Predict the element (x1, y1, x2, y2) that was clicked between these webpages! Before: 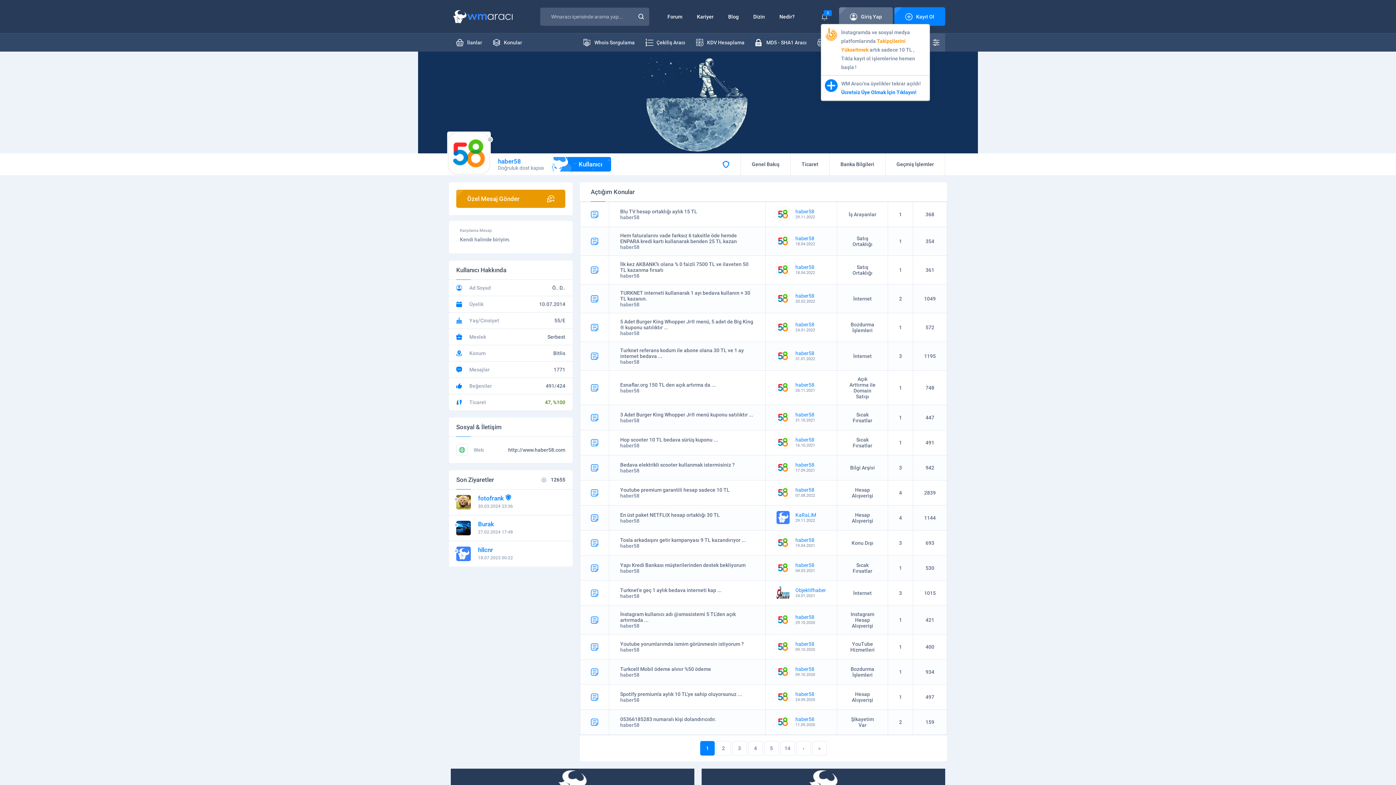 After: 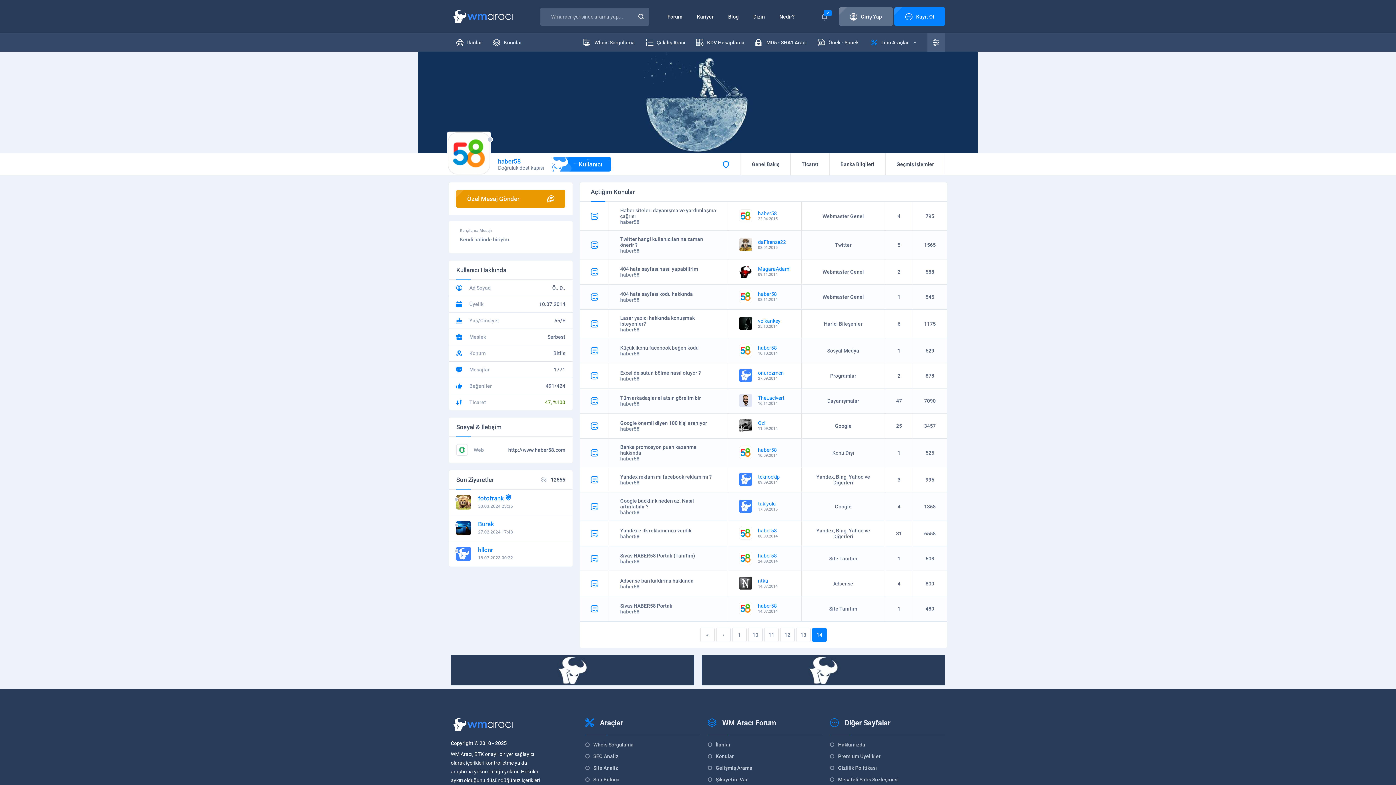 Action: bbox: (812, 741, 826, 756) label: »